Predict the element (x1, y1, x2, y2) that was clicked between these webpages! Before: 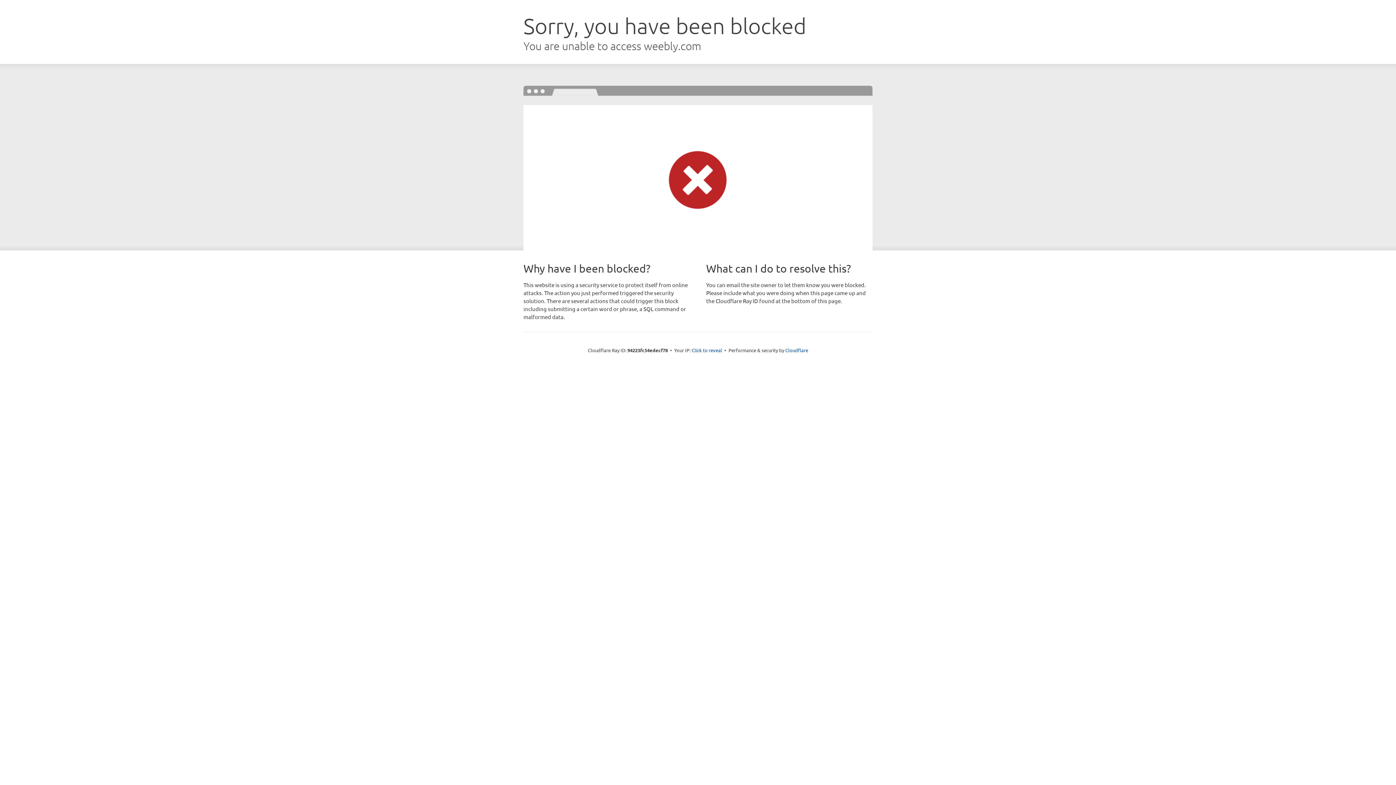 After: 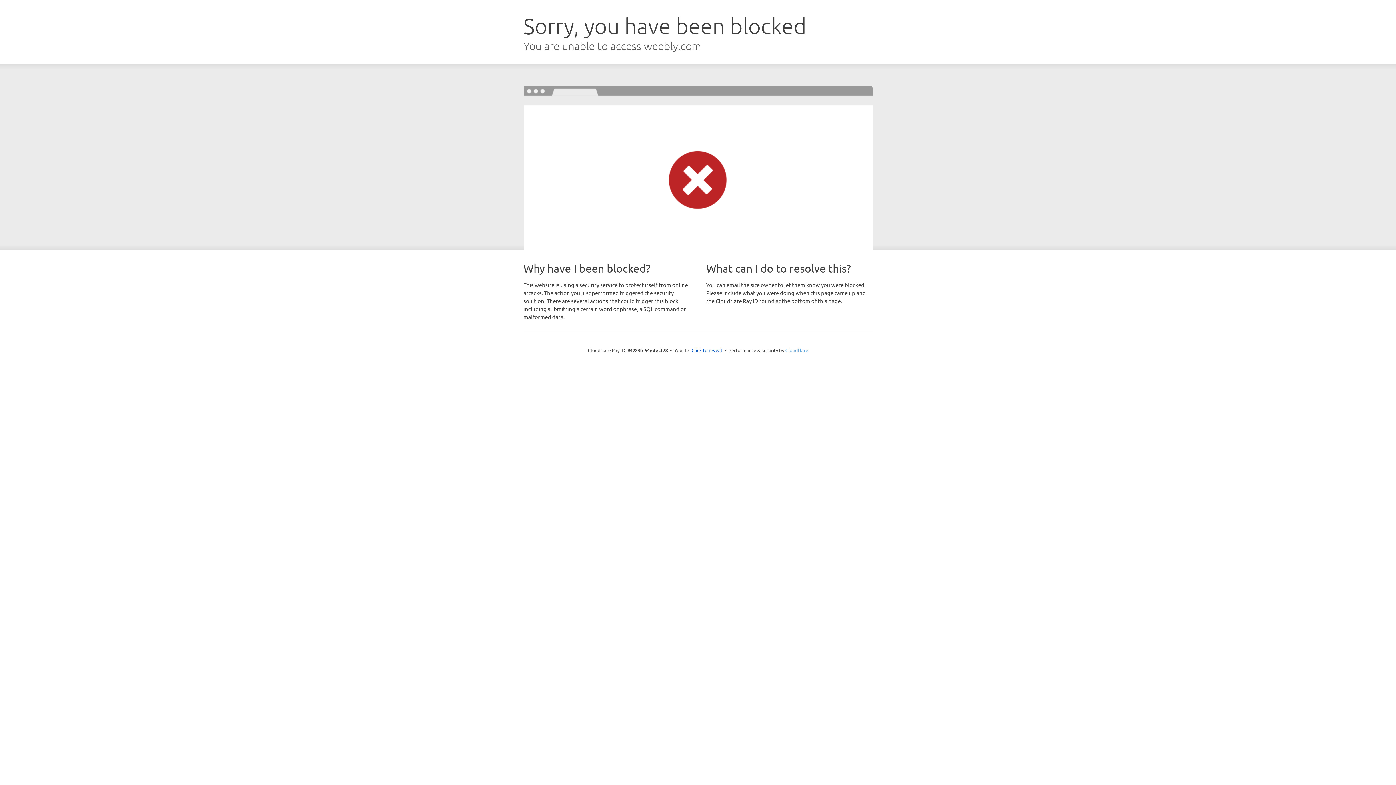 Action: label: Cloudflare bbox: (785, 347, 808, 353)